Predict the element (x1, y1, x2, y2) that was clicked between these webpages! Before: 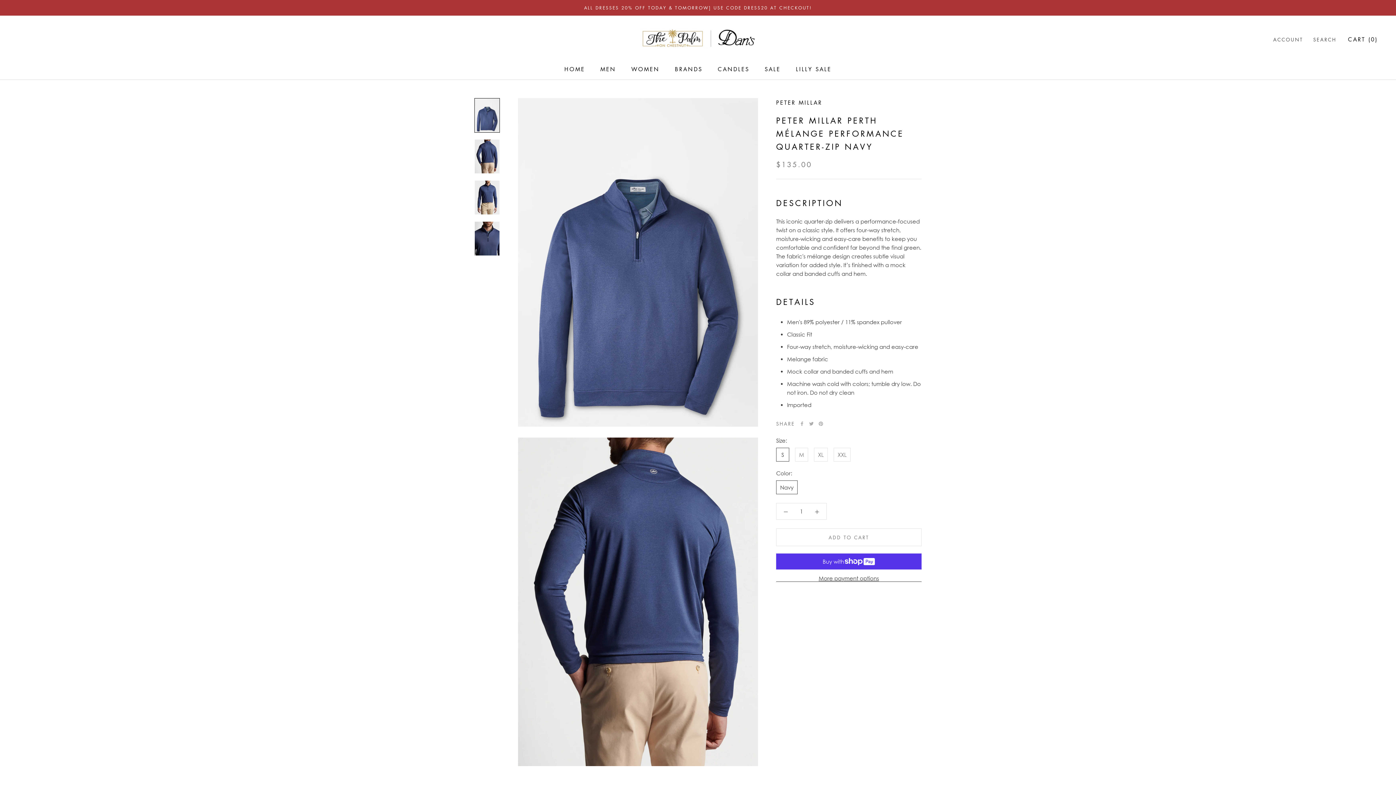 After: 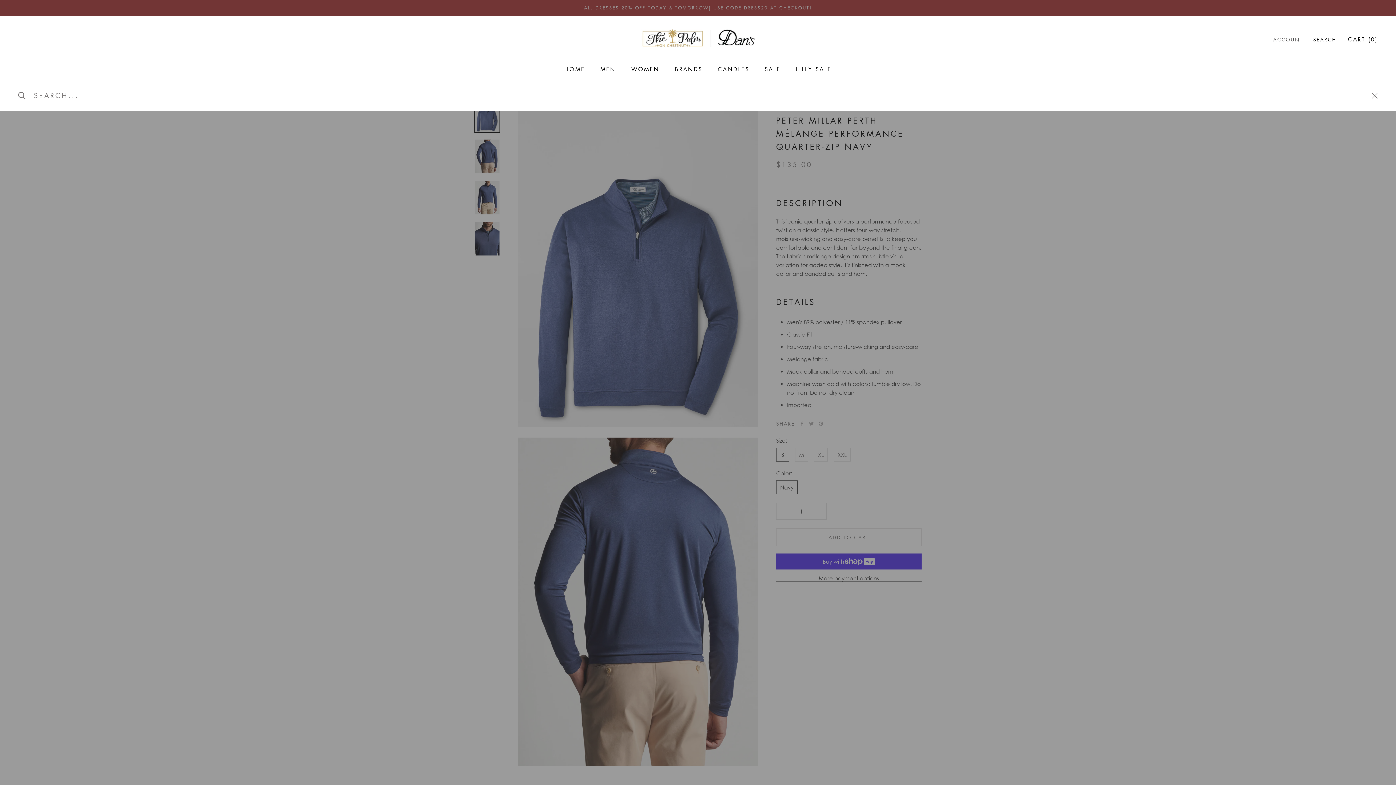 Action: label: SEARCH bbox: (1313, 35, 1336, 43)